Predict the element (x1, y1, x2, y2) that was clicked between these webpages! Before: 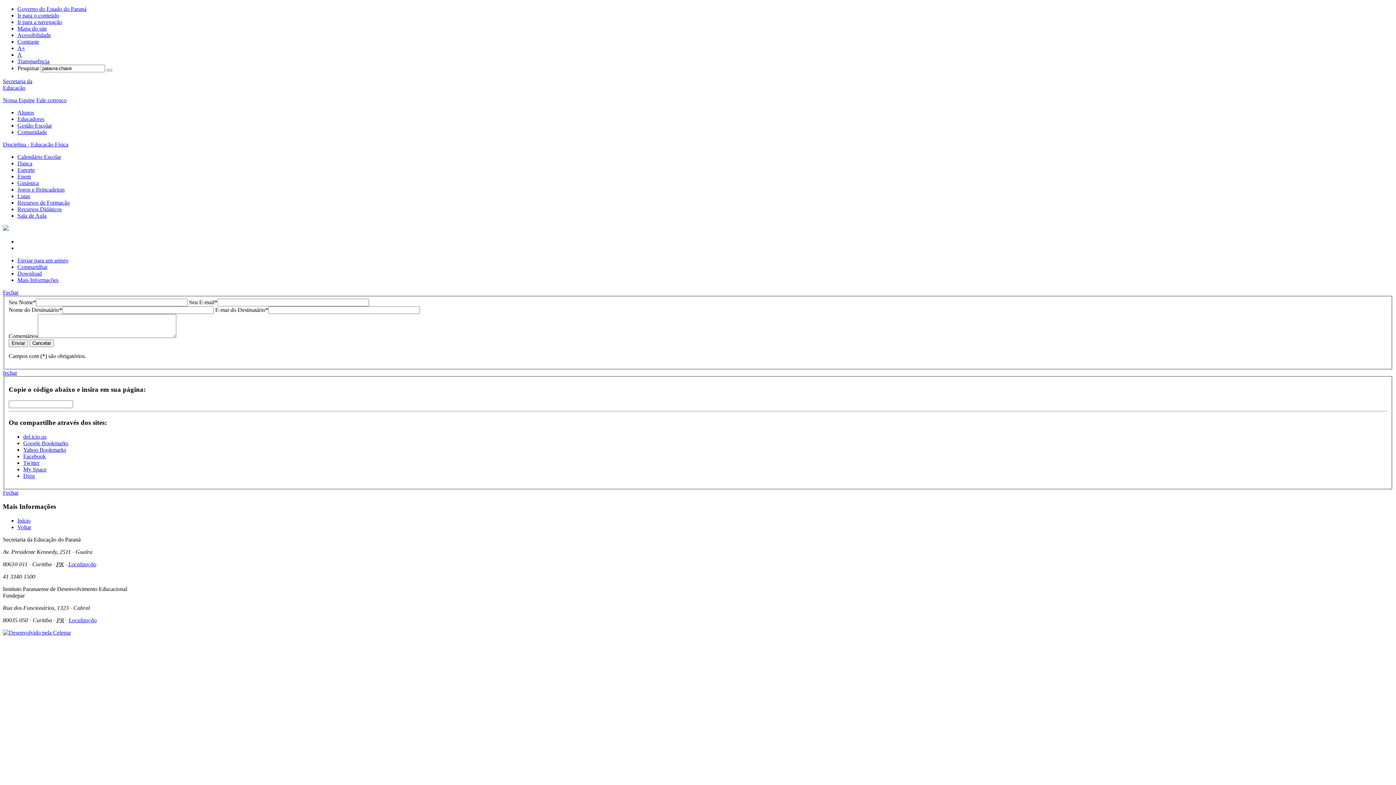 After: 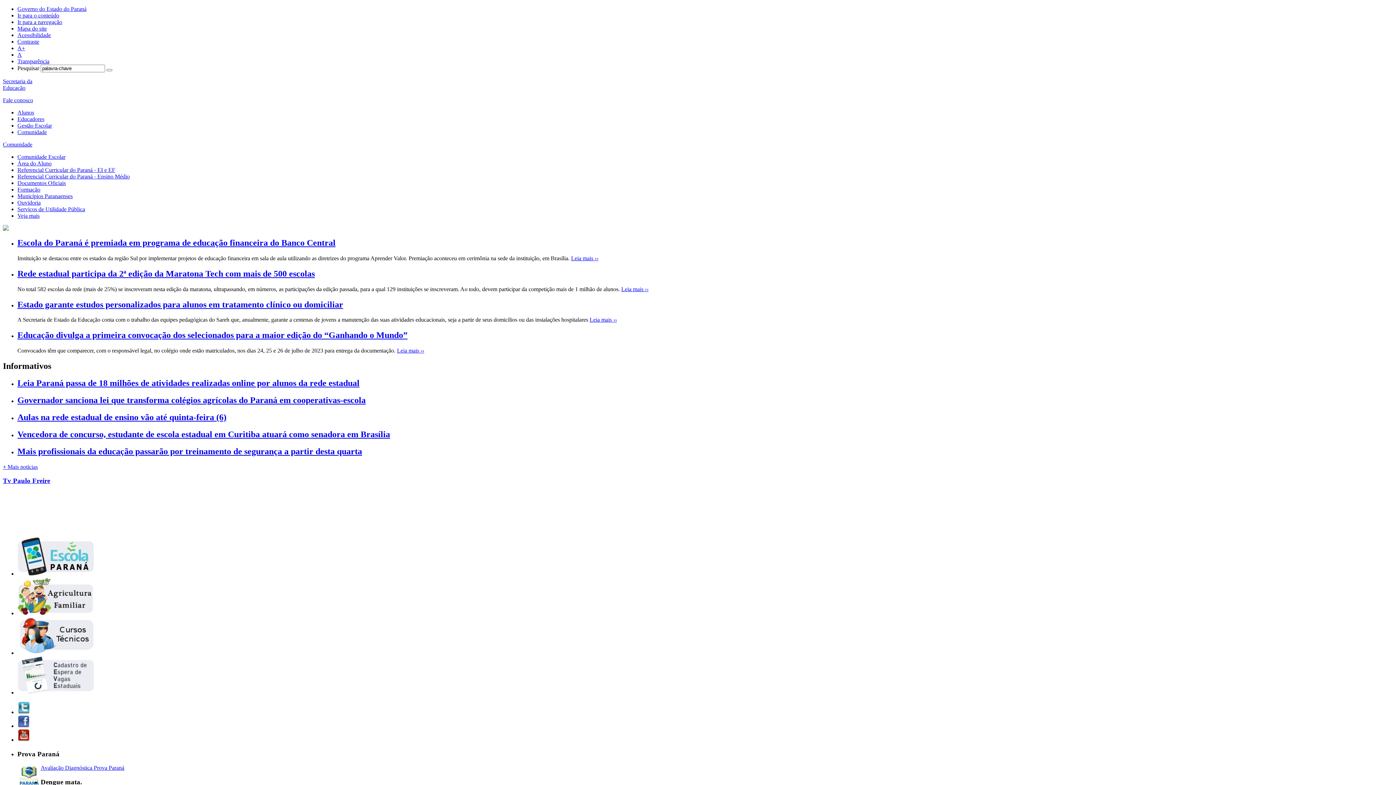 Action: bbox: (17, 129, 46, 135) label: Comunidade